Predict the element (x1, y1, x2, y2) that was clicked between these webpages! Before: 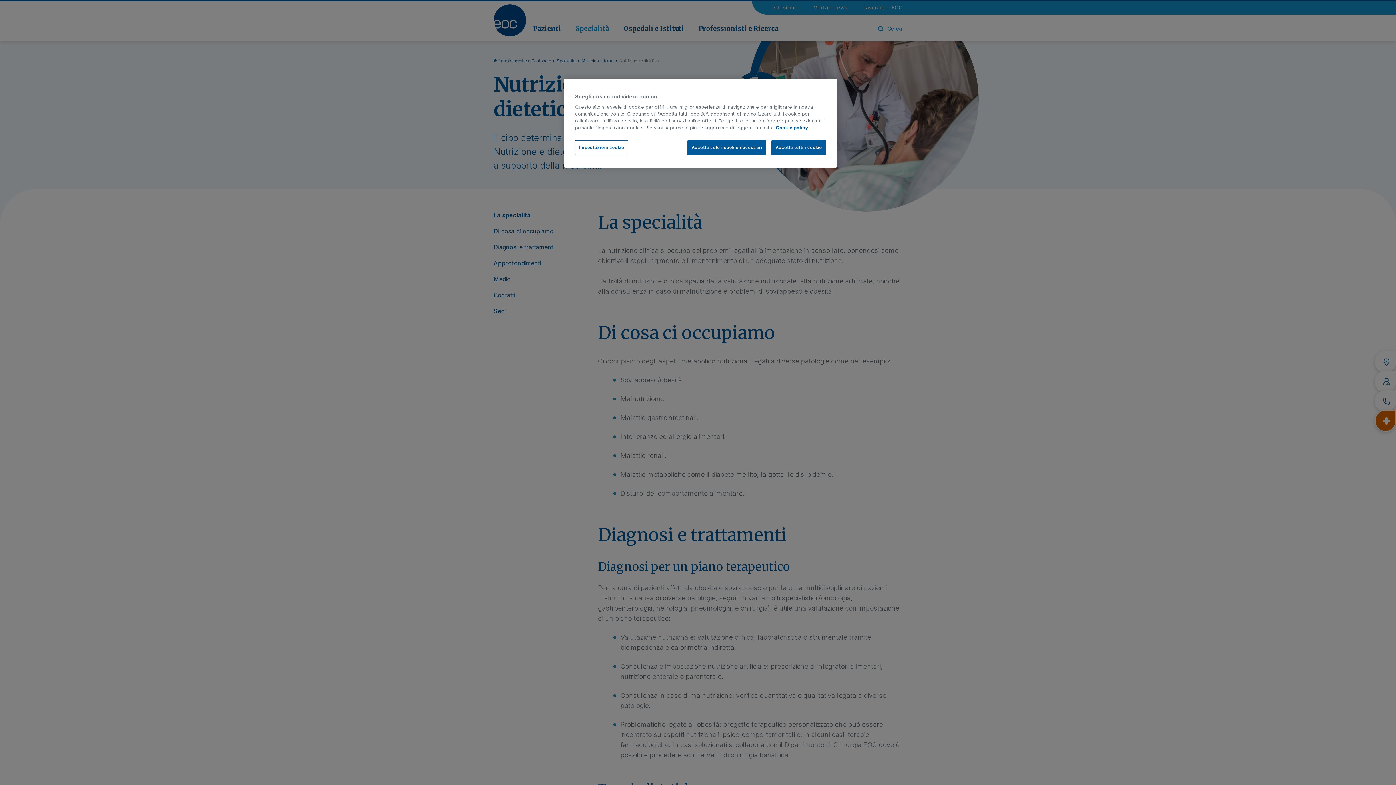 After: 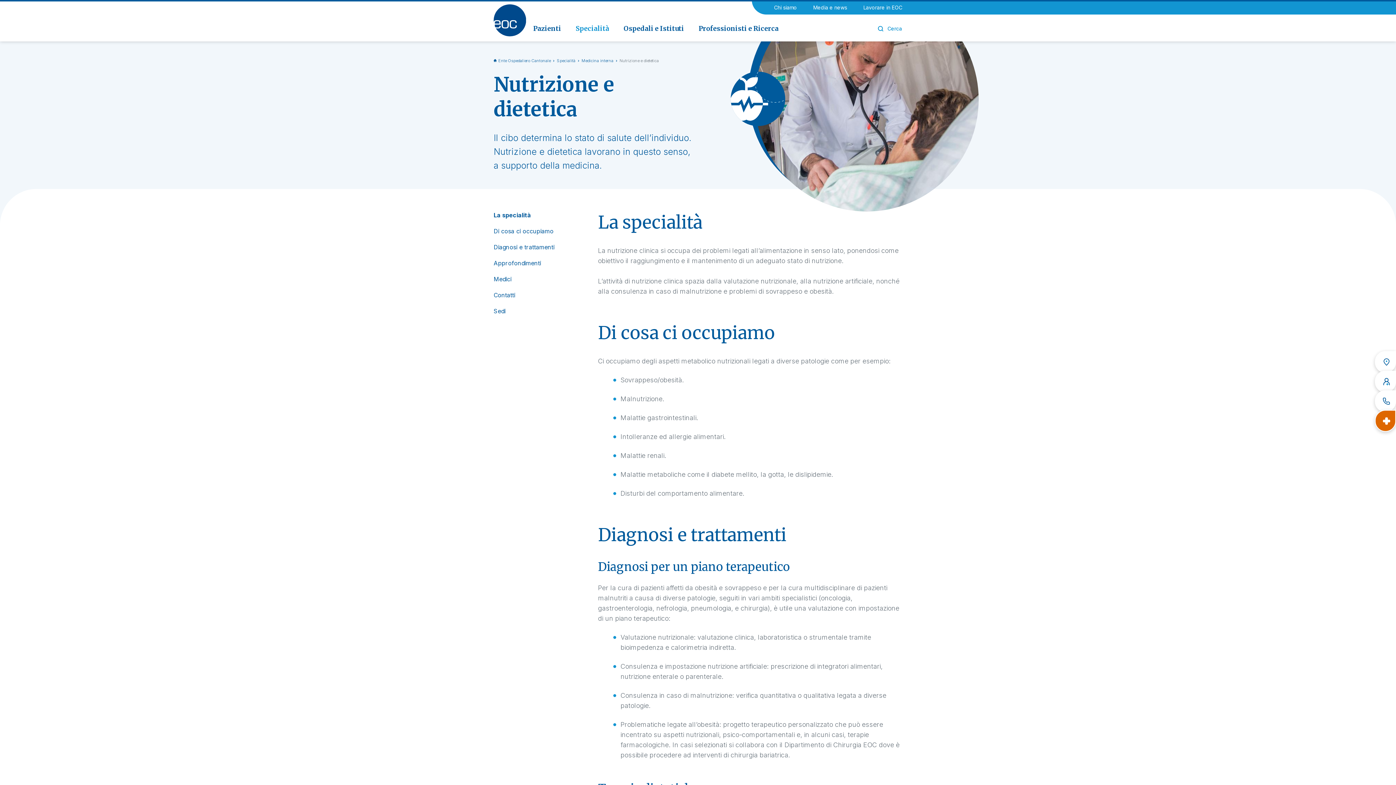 Action: bbox: (687, 140, 766, 155) label: Accetta solo i cookie necessari